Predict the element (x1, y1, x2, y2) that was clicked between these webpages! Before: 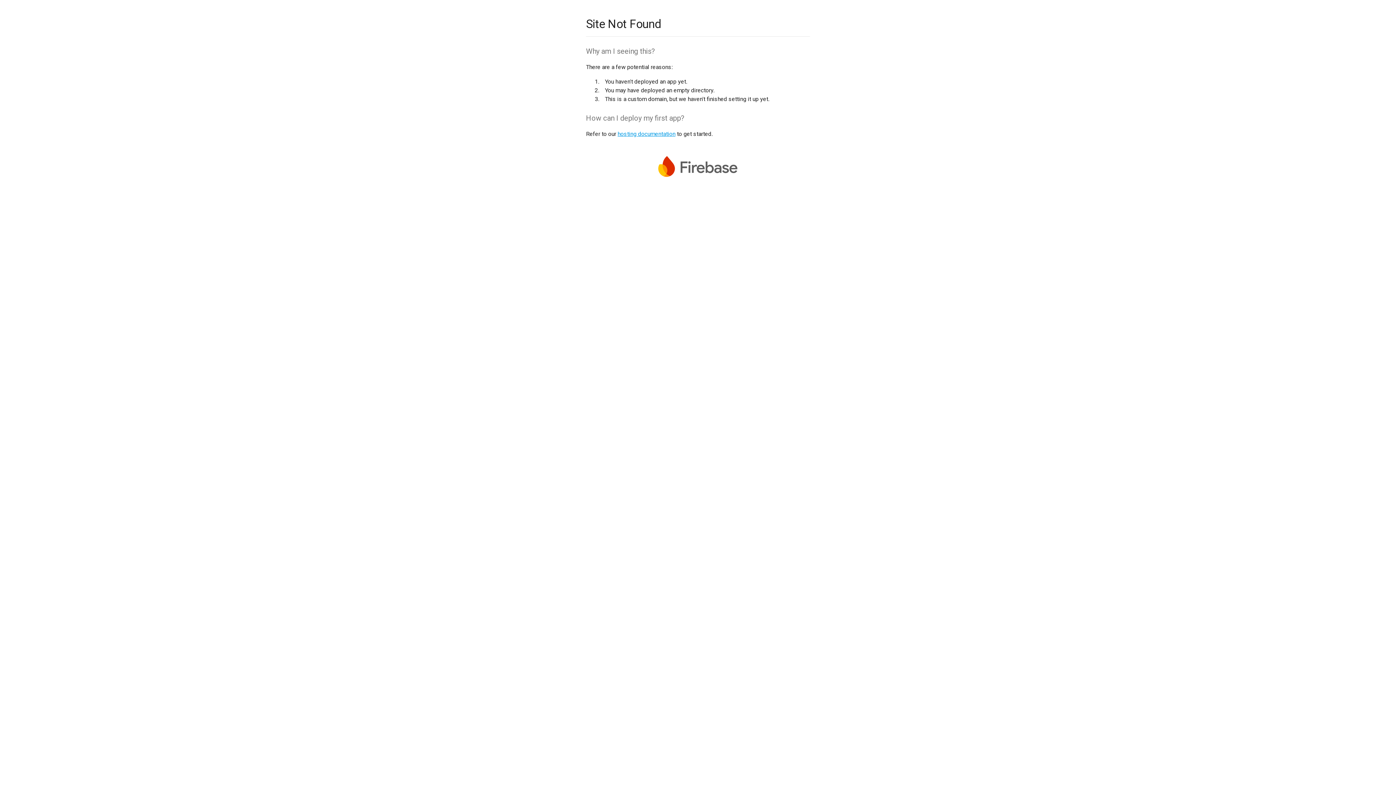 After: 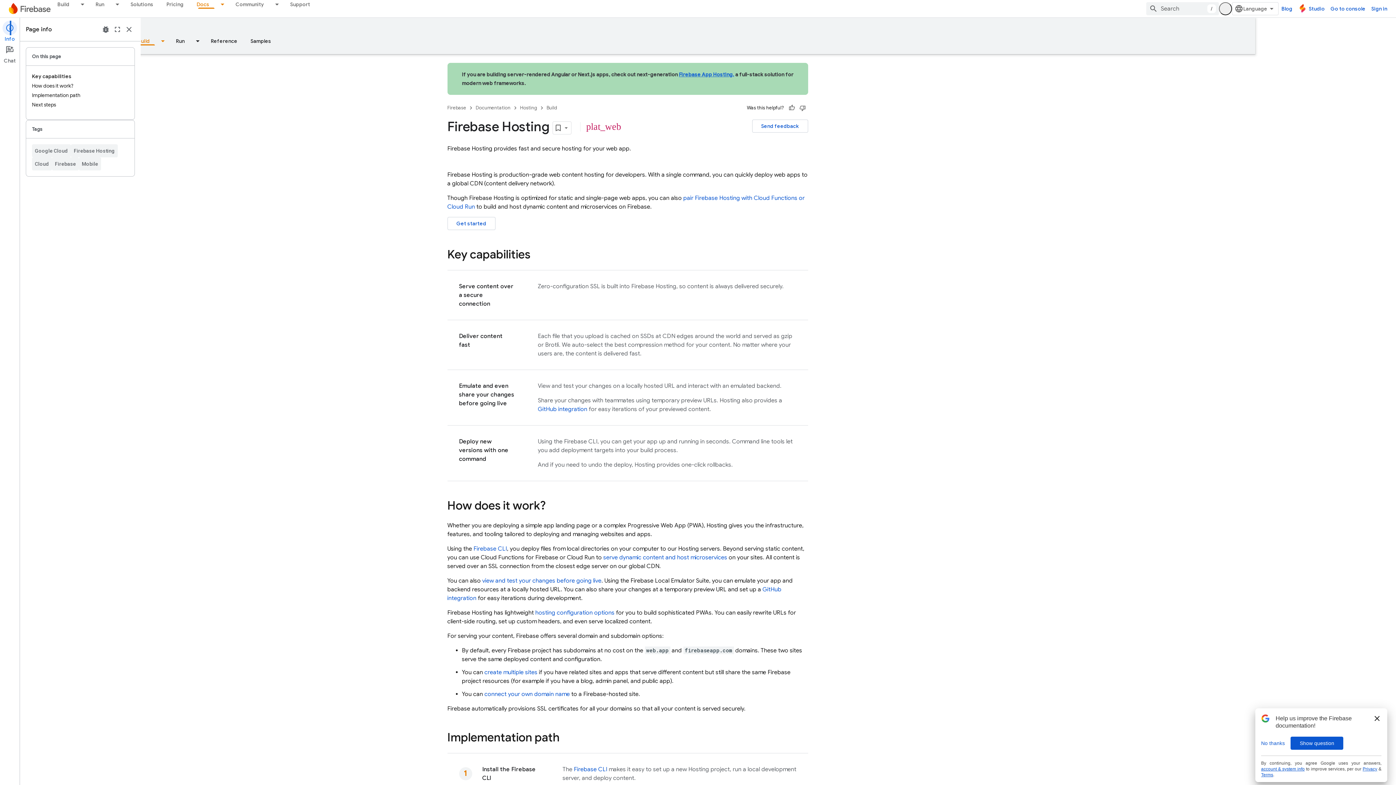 Action: bbox: (617, 130, 675, 137) label: hosting documentation